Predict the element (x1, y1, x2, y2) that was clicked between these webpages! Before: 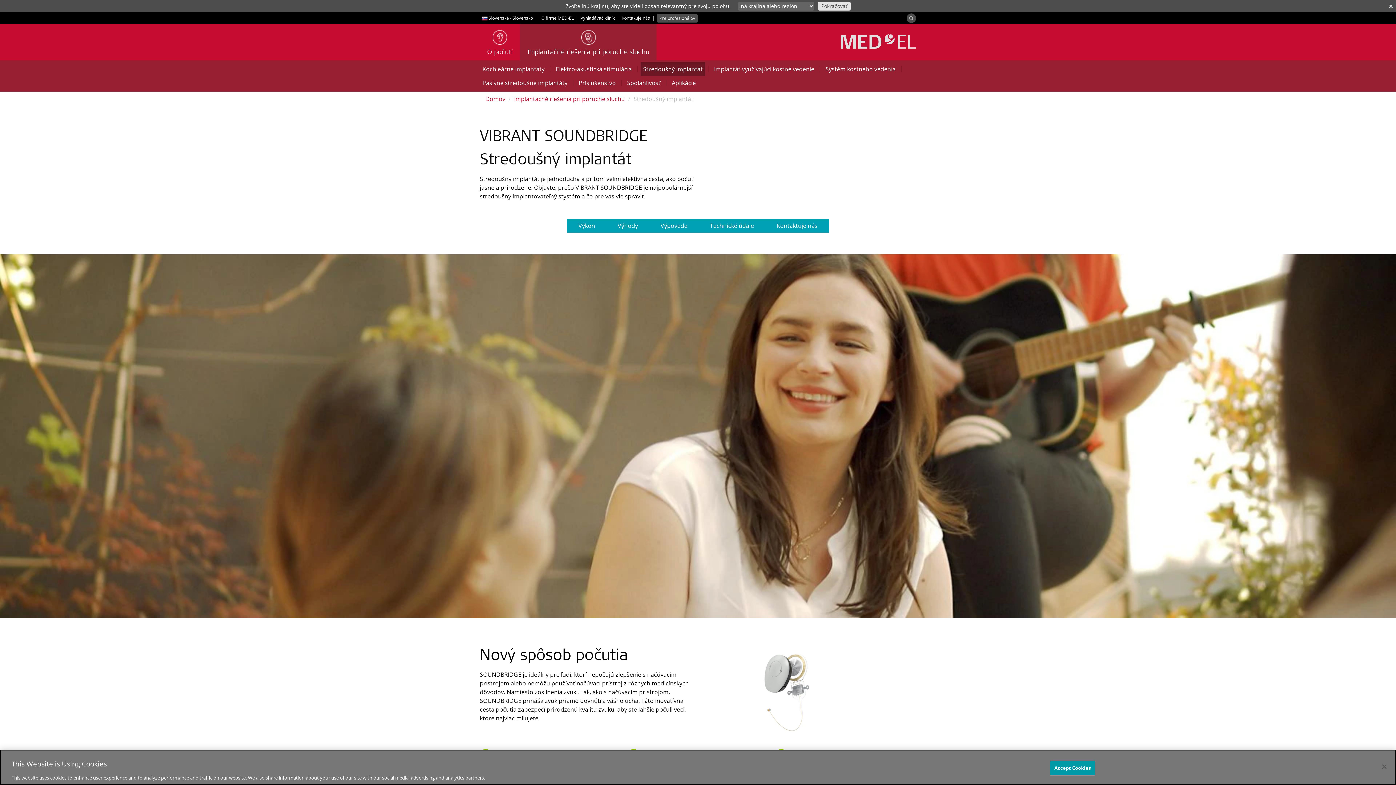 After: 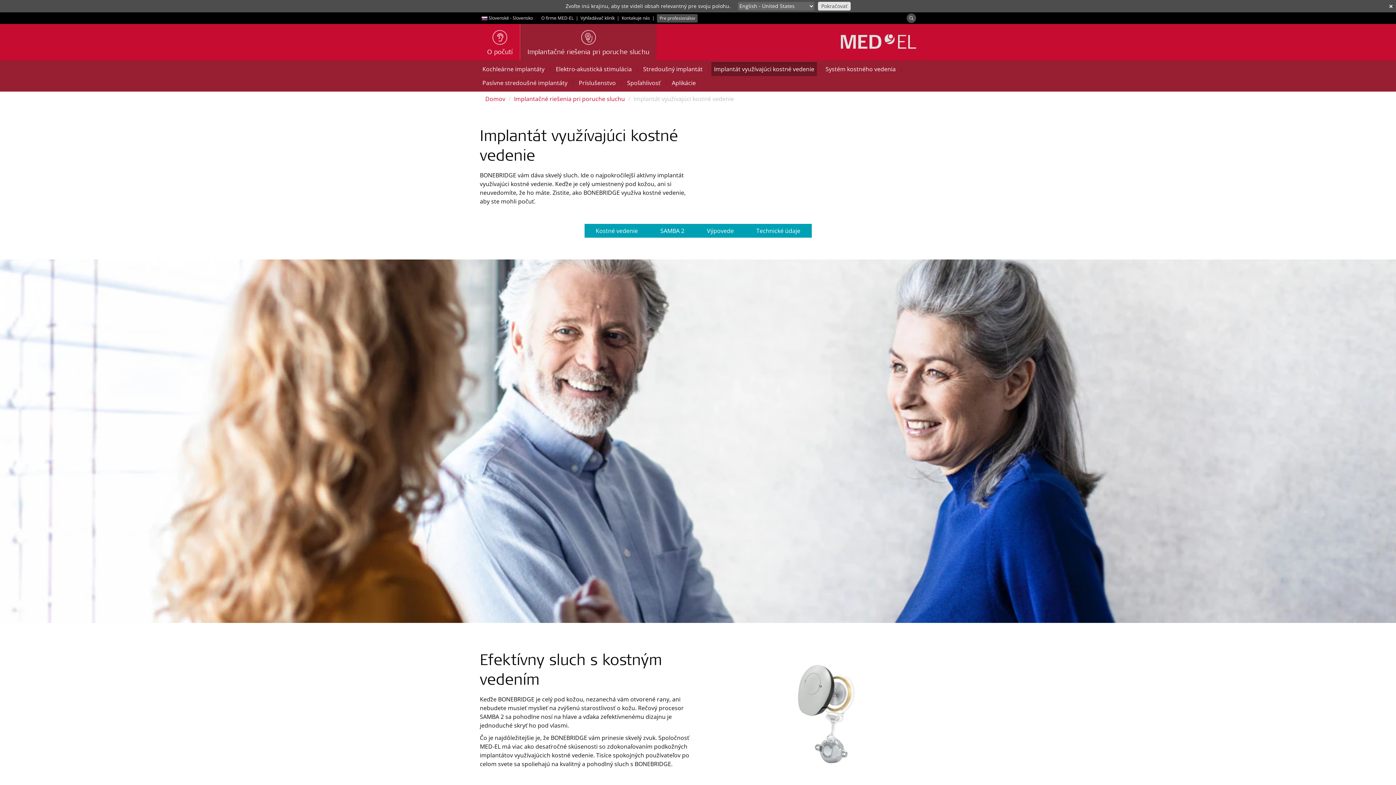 Action: bbox: (711, 62, 817, 76) label: Implantát využívajúci kostné vedenie